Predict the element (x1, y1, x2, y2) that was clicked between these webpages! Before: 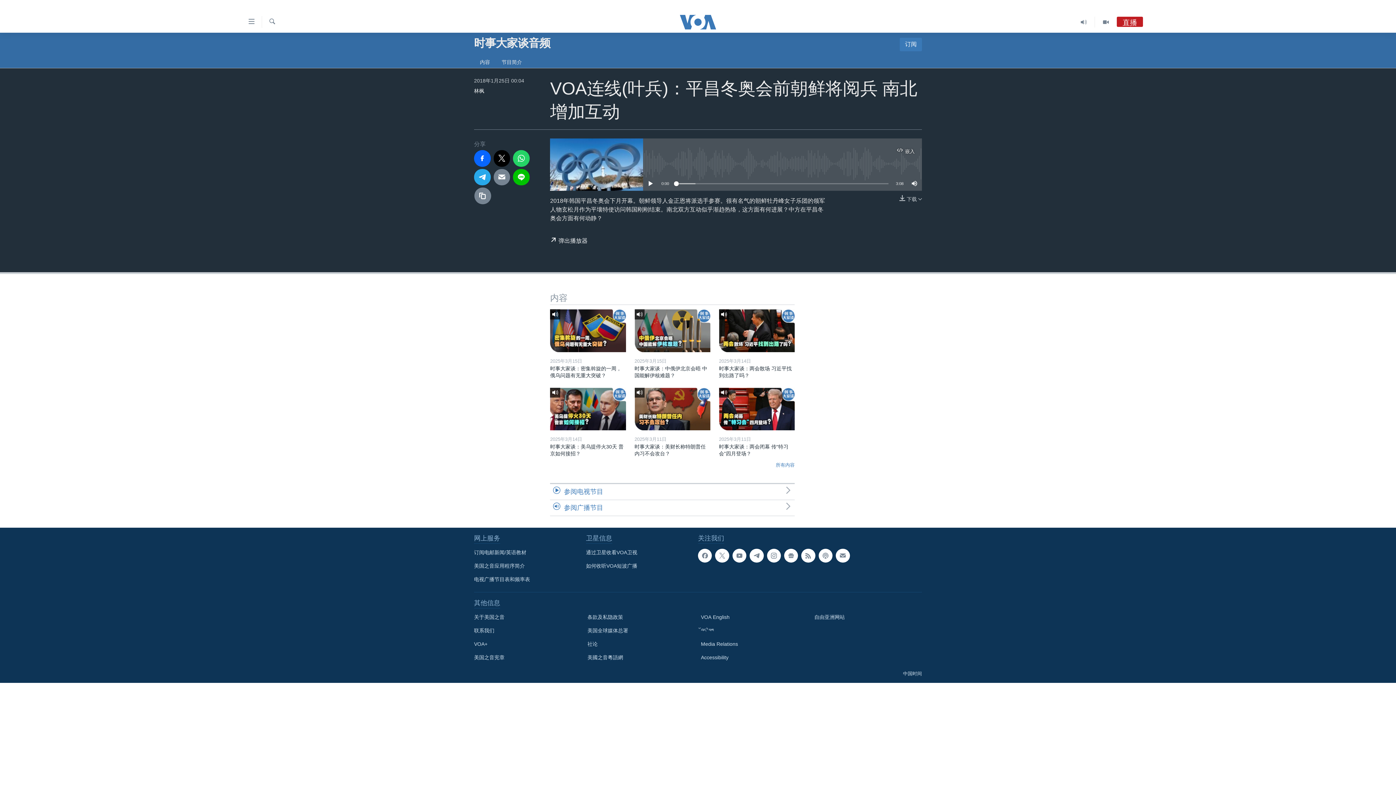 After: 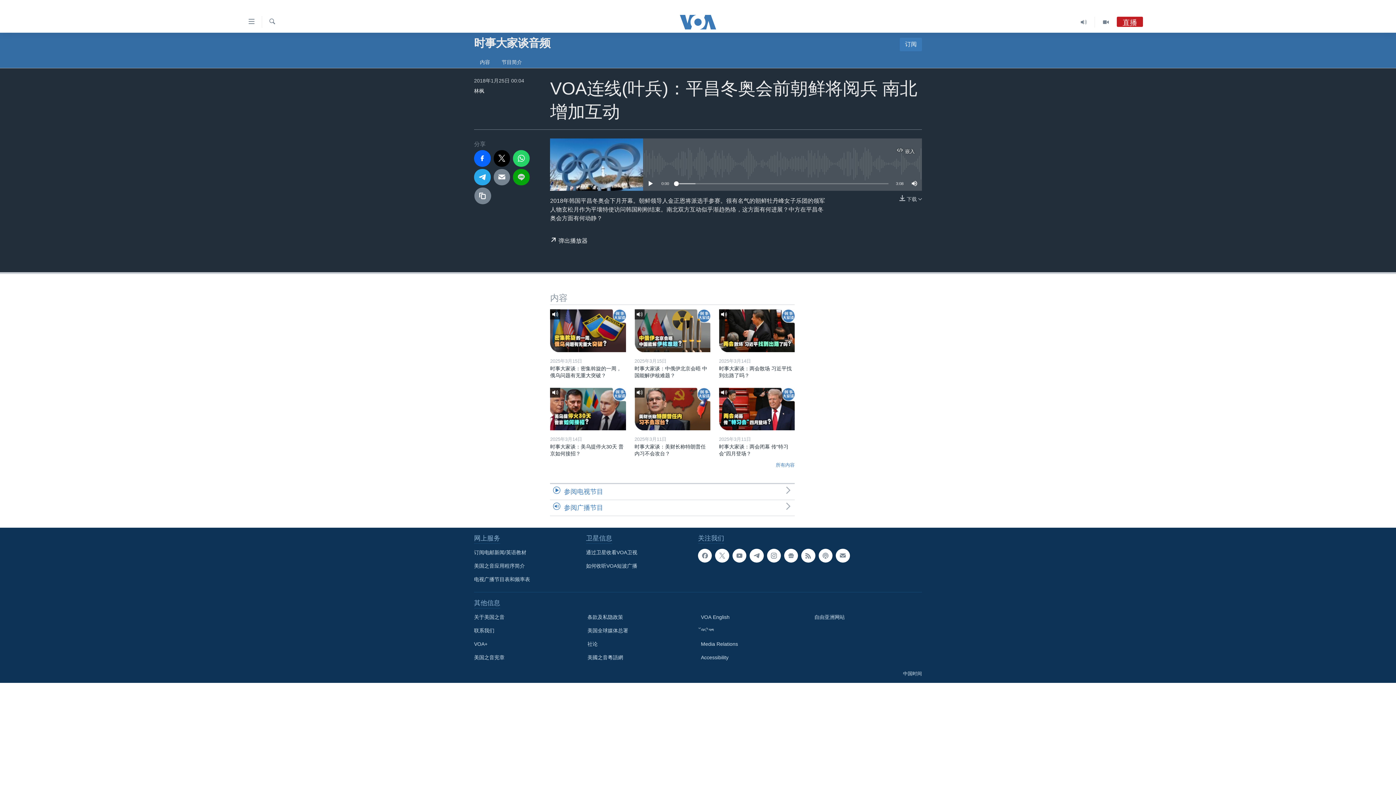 Action: bbox: (513, 168, 529, 185)